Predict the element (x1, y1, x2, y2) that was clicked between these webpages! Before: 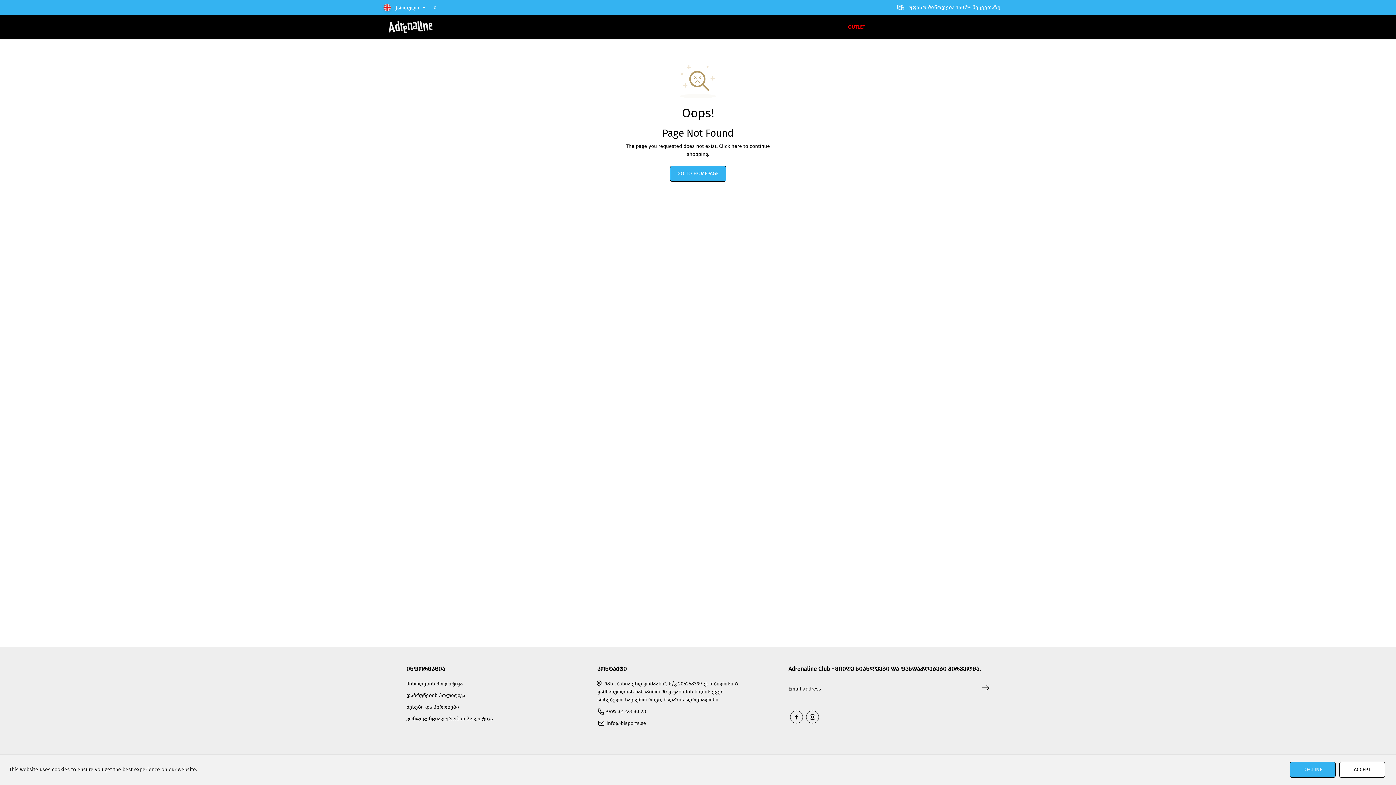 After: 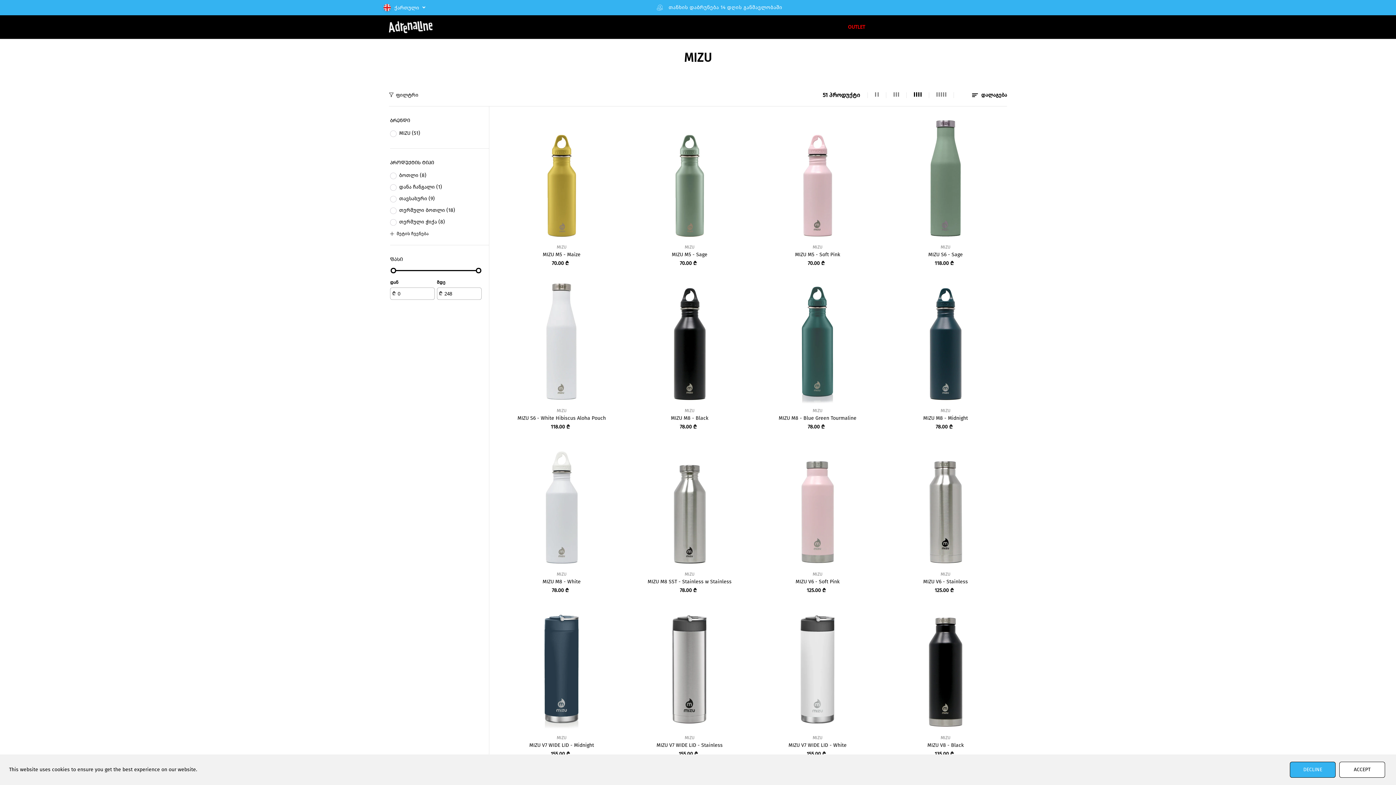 Action: bbox: (798, 15, 840, 38) label: თერმოსები 